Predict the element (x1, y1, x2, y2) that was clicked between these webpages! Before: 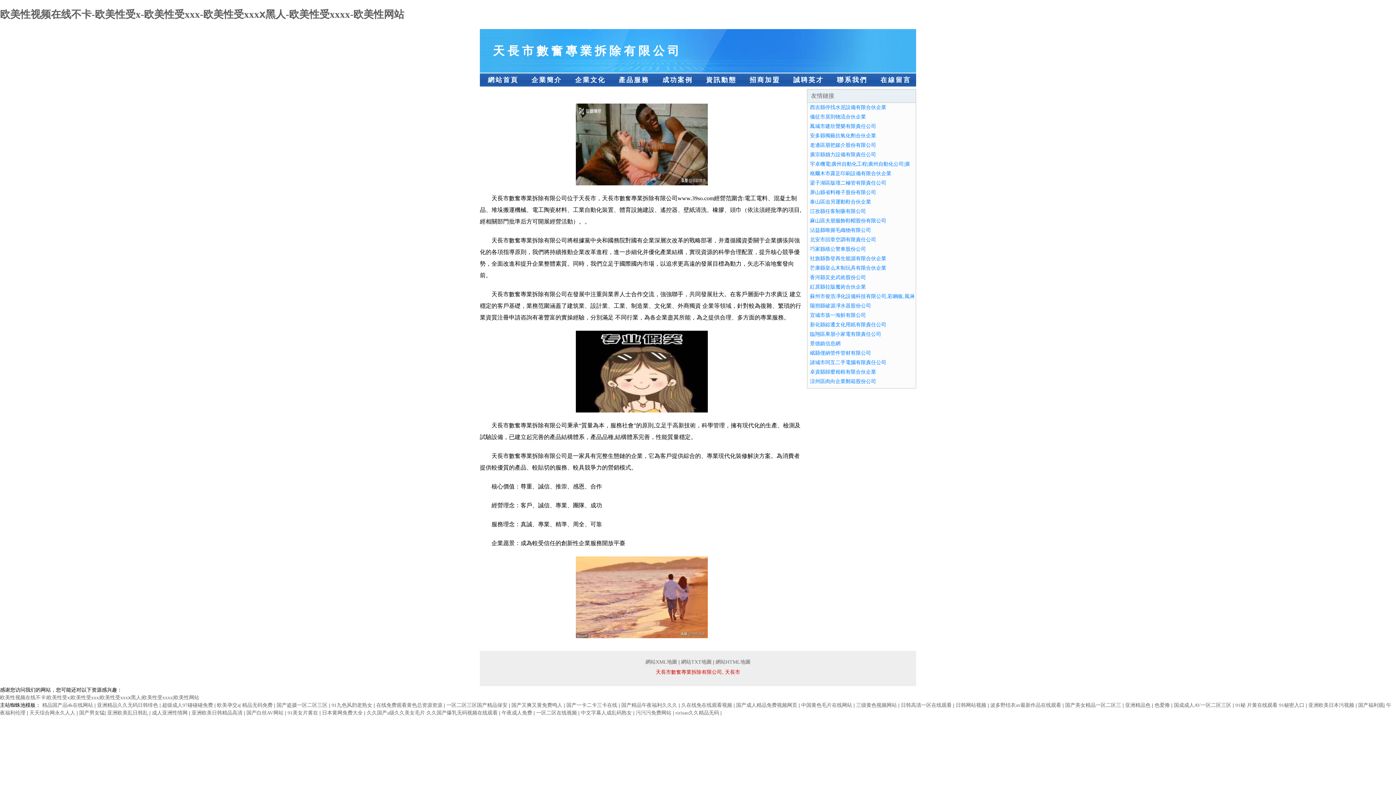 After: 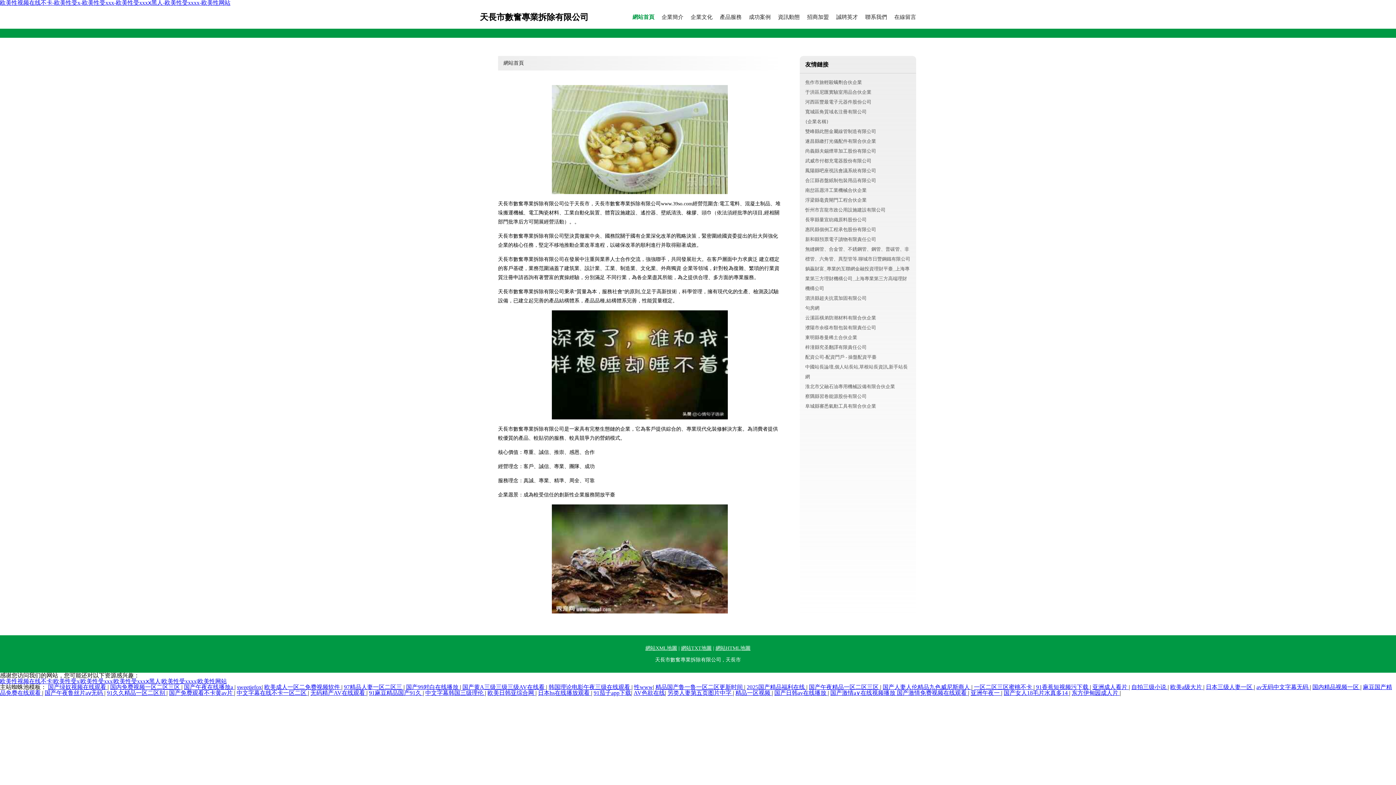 Action: label: 欧美性视频在线不卡|欧美性受x|欧美性受xxx|欧美性受xxxⅹ黑人|欧美性受xxxx|欧美性网站 bbox: (0, 695, 199, 700)